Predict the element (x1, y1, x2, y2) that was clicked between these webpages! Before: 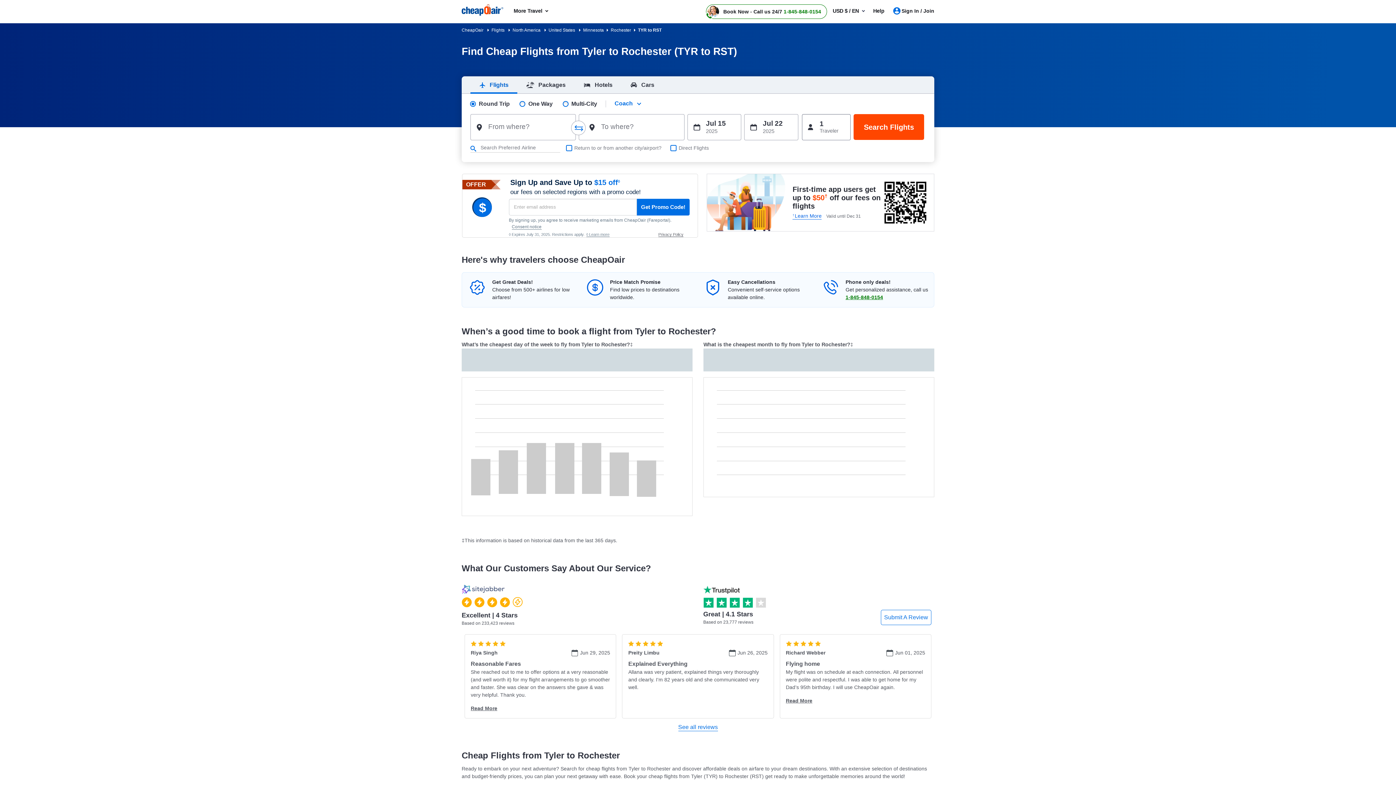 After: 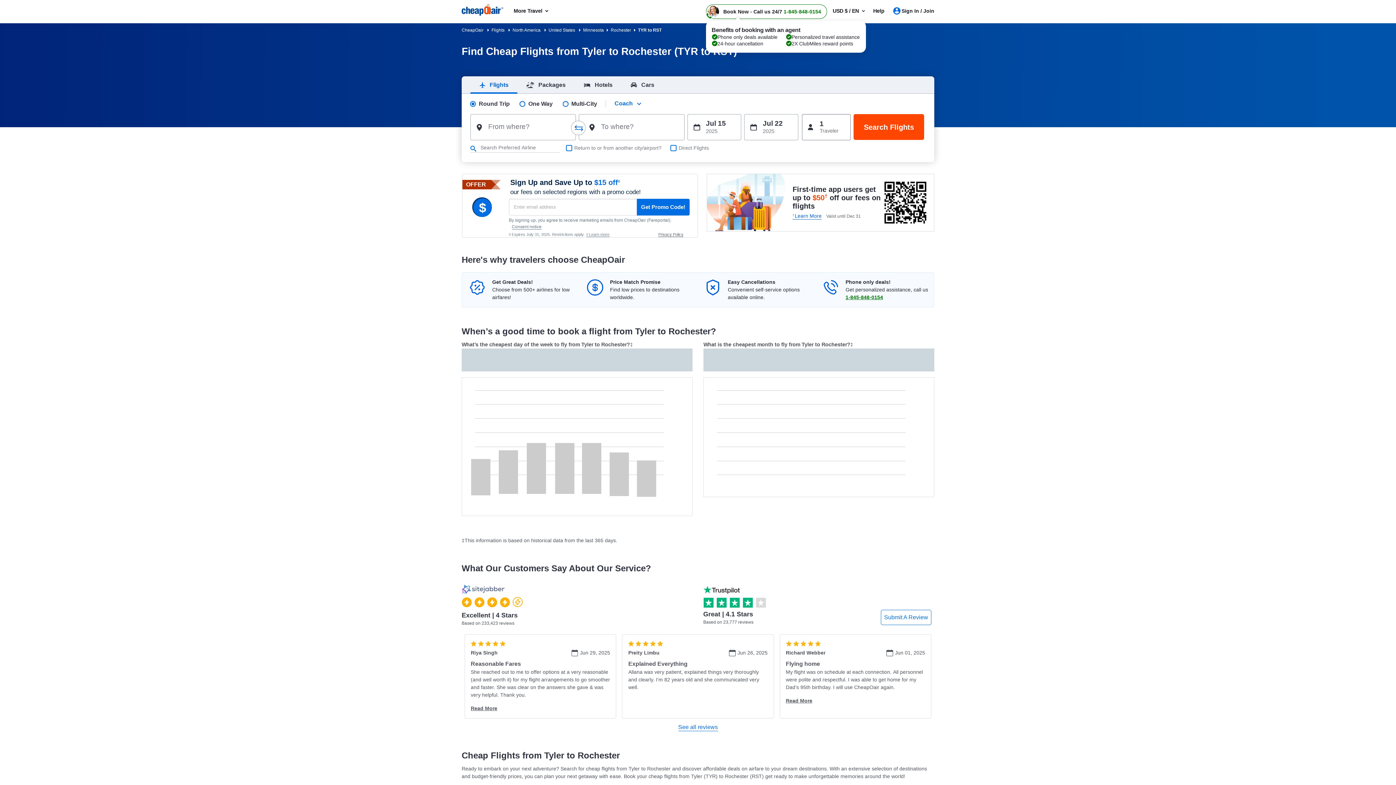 Action: bbox: (706, 4, 827, 18) label: Book Now - Call us 24/7 1-845-848-0154